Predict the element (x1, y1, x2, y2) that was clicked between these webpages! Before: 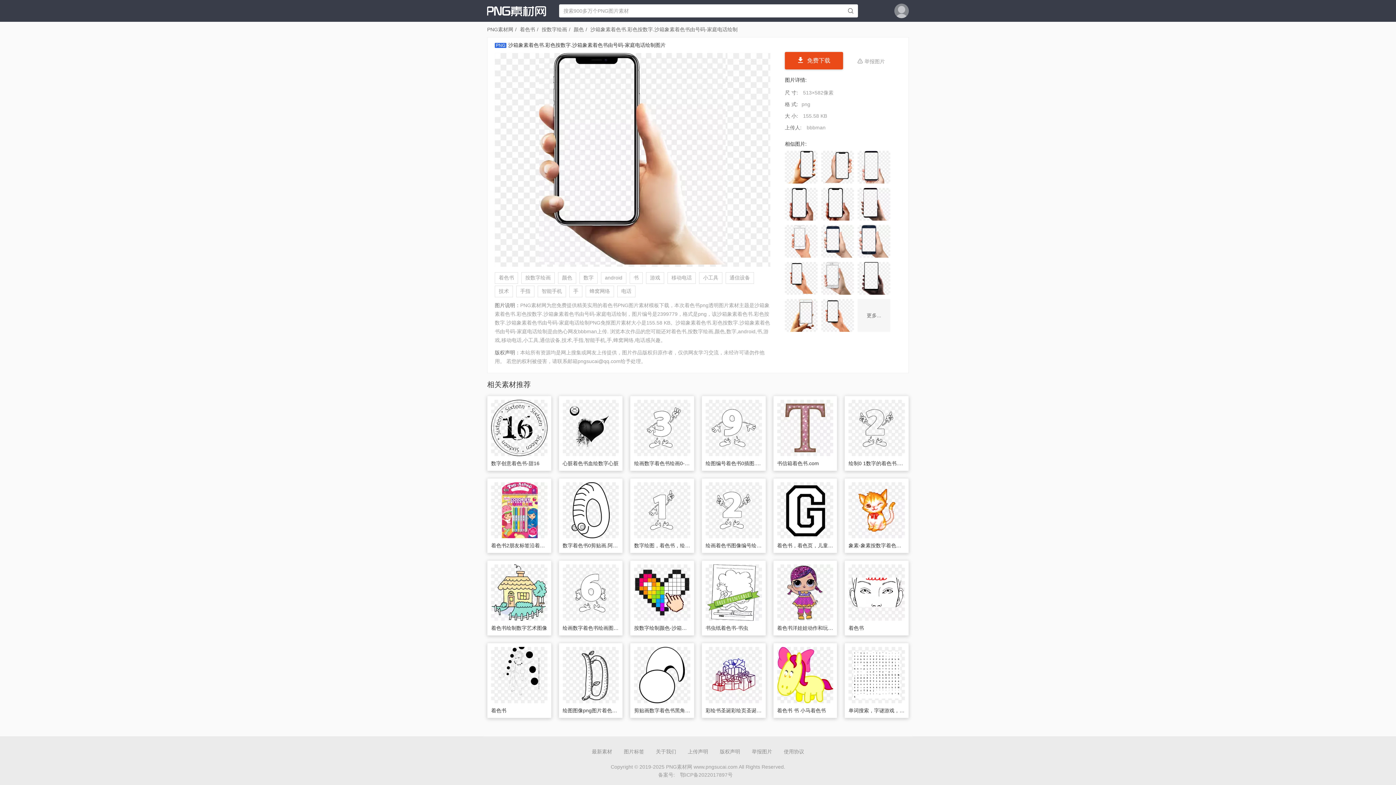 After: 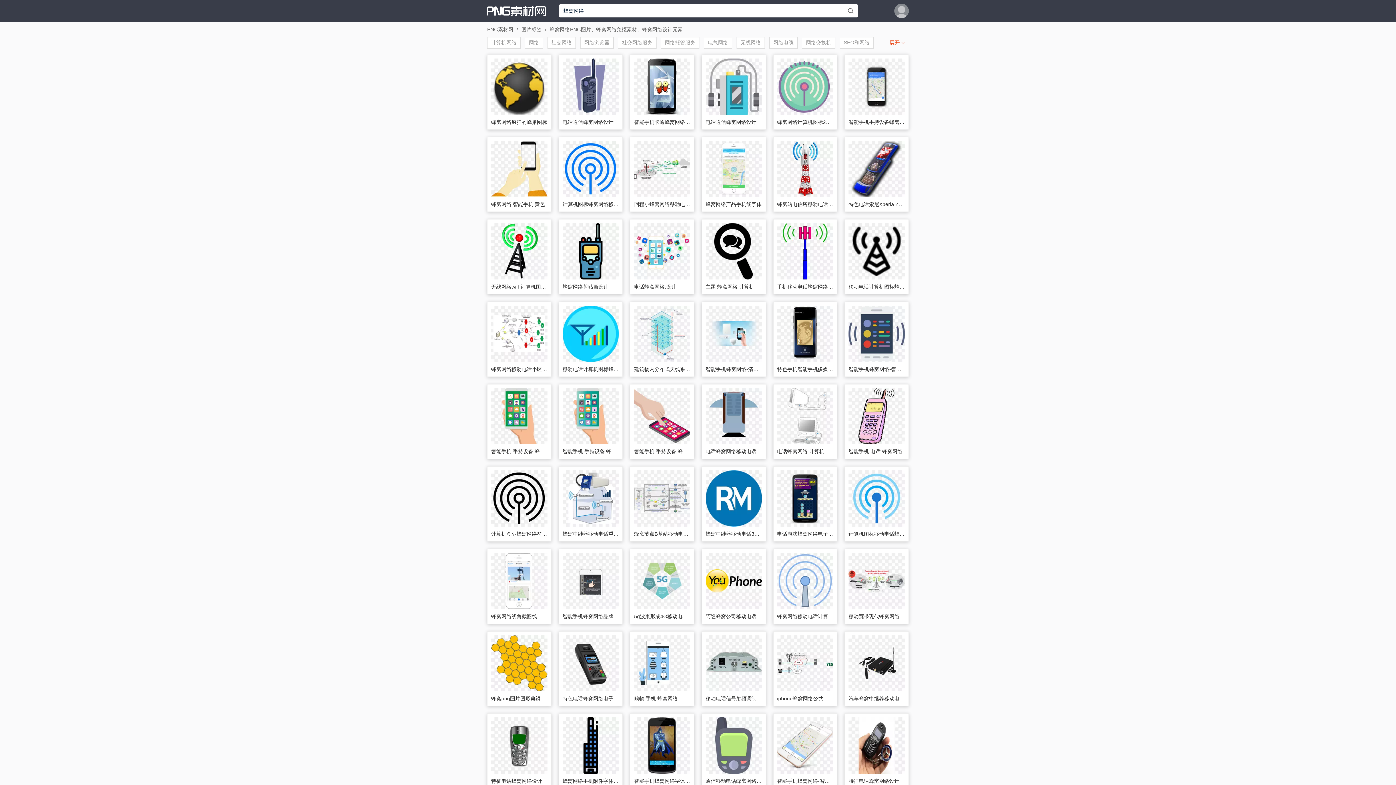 Action: bbox: (585, 285, 614, 297) label: 蜂窝网络